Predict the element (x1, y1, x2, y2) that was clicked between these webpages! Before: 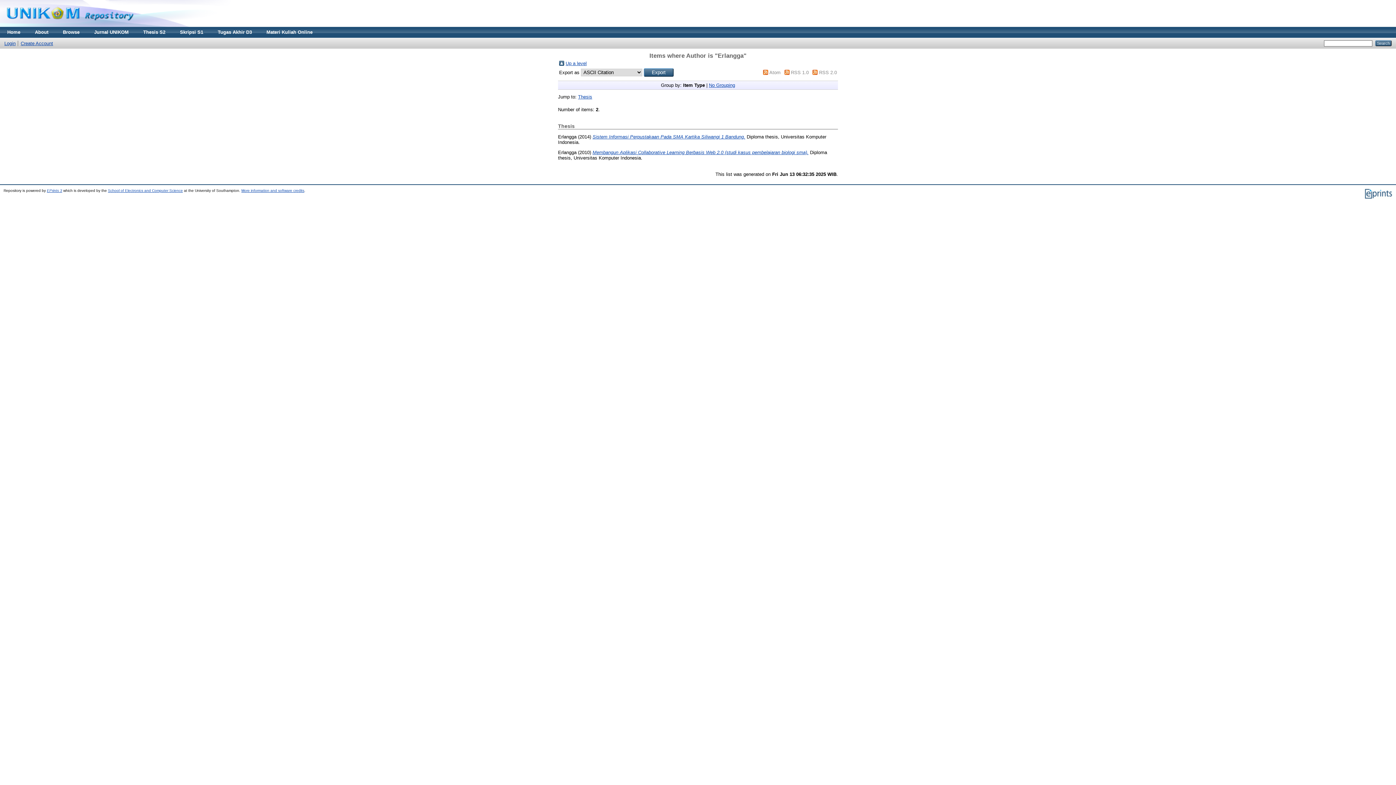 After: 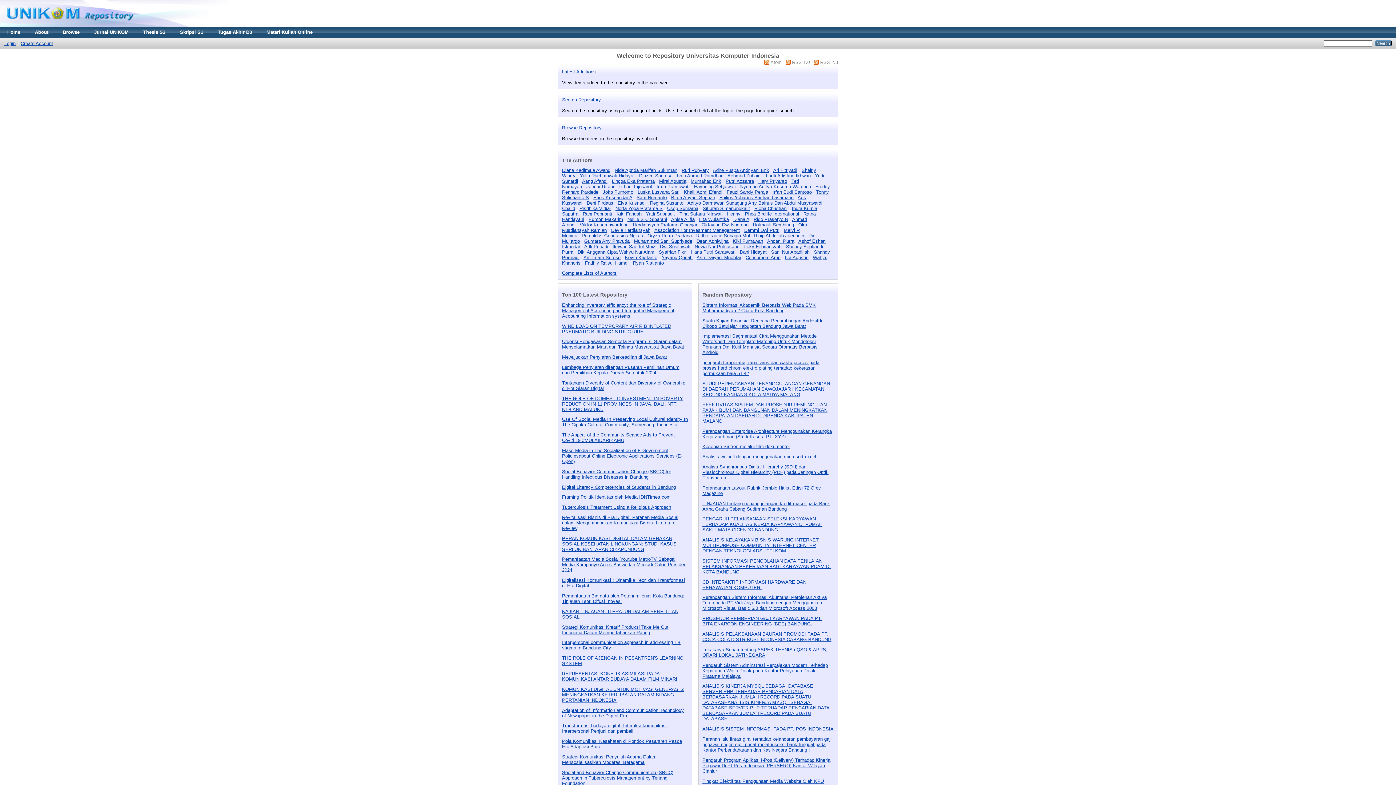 Action: bbox: (0, 22, 140, 28)